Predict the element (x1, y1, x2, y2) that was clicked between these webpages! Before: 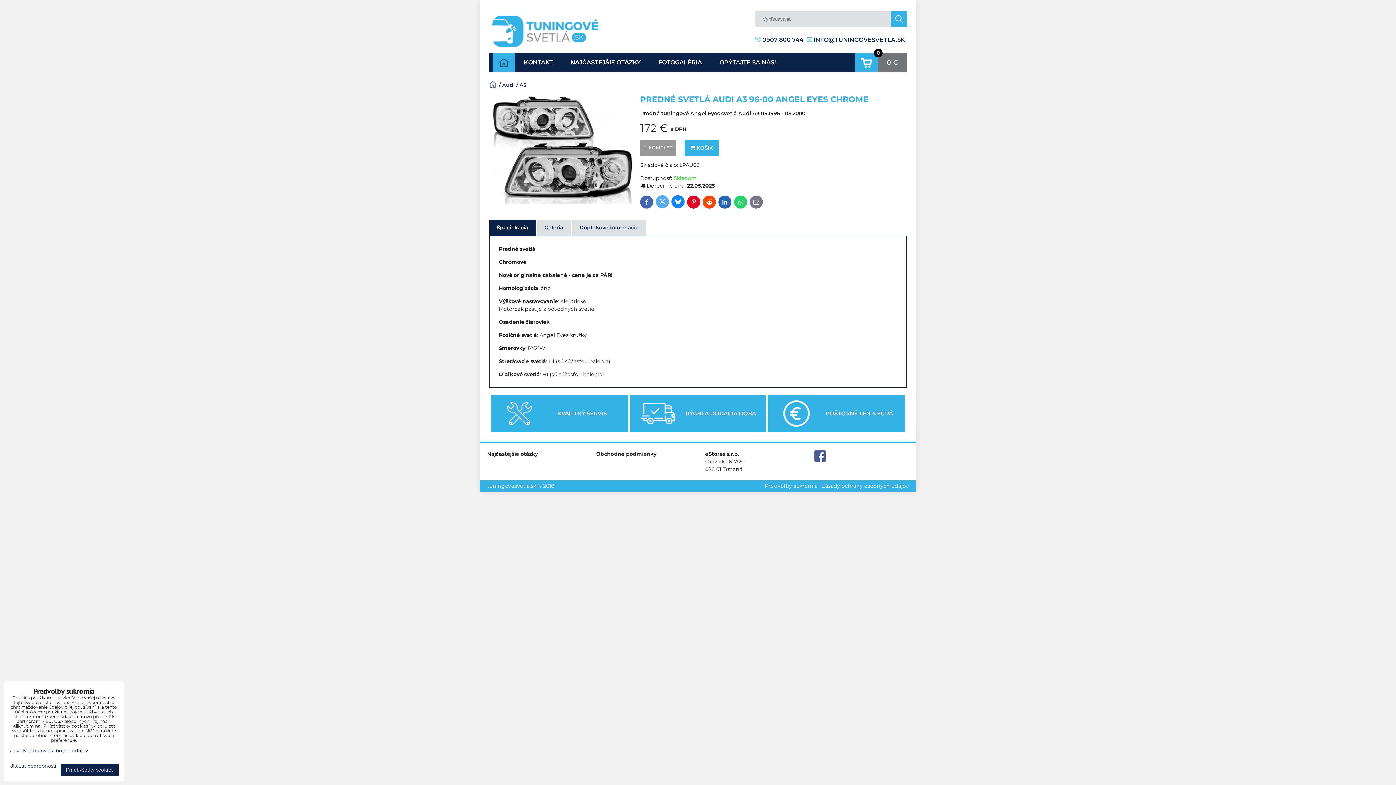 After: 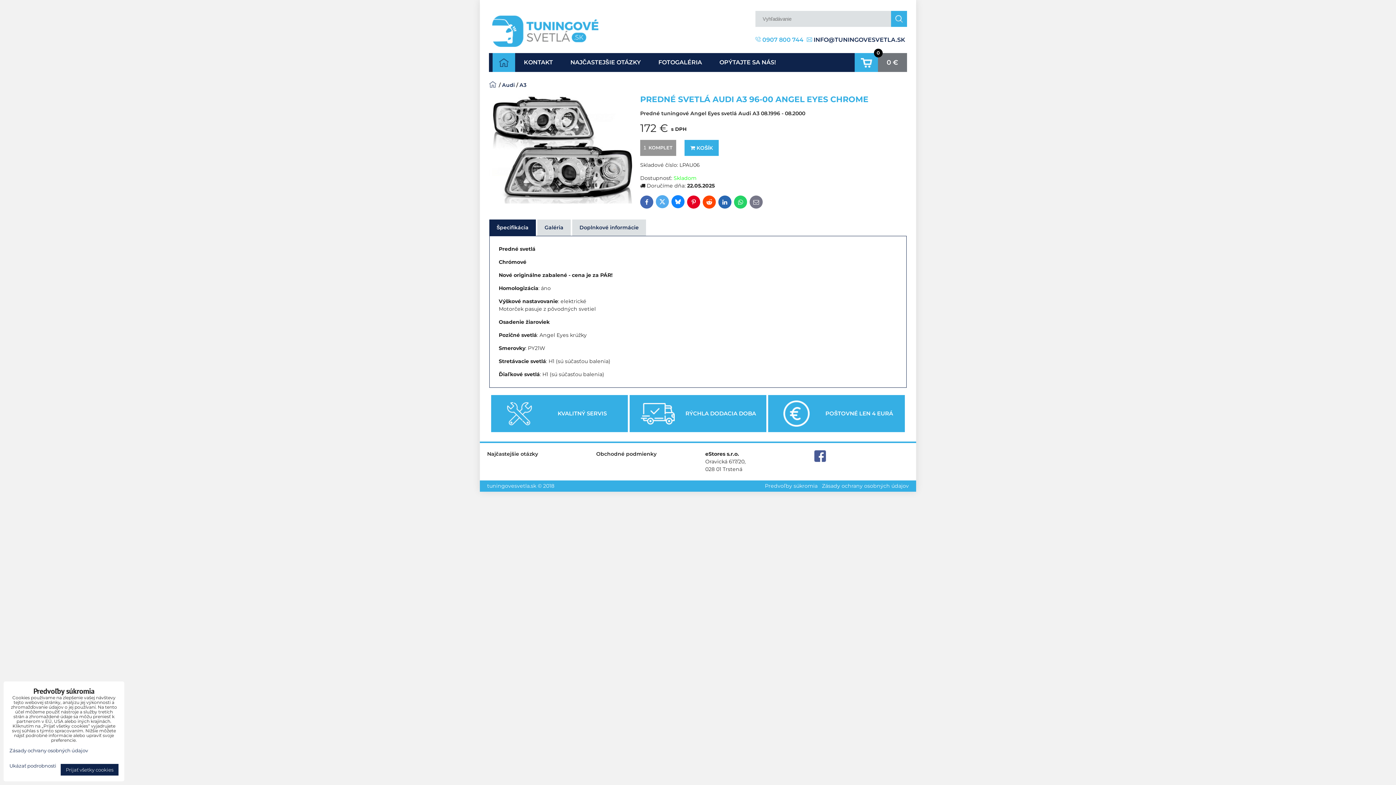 Action: bbox: (755, 36, 803, 43) label:  0907 800 744